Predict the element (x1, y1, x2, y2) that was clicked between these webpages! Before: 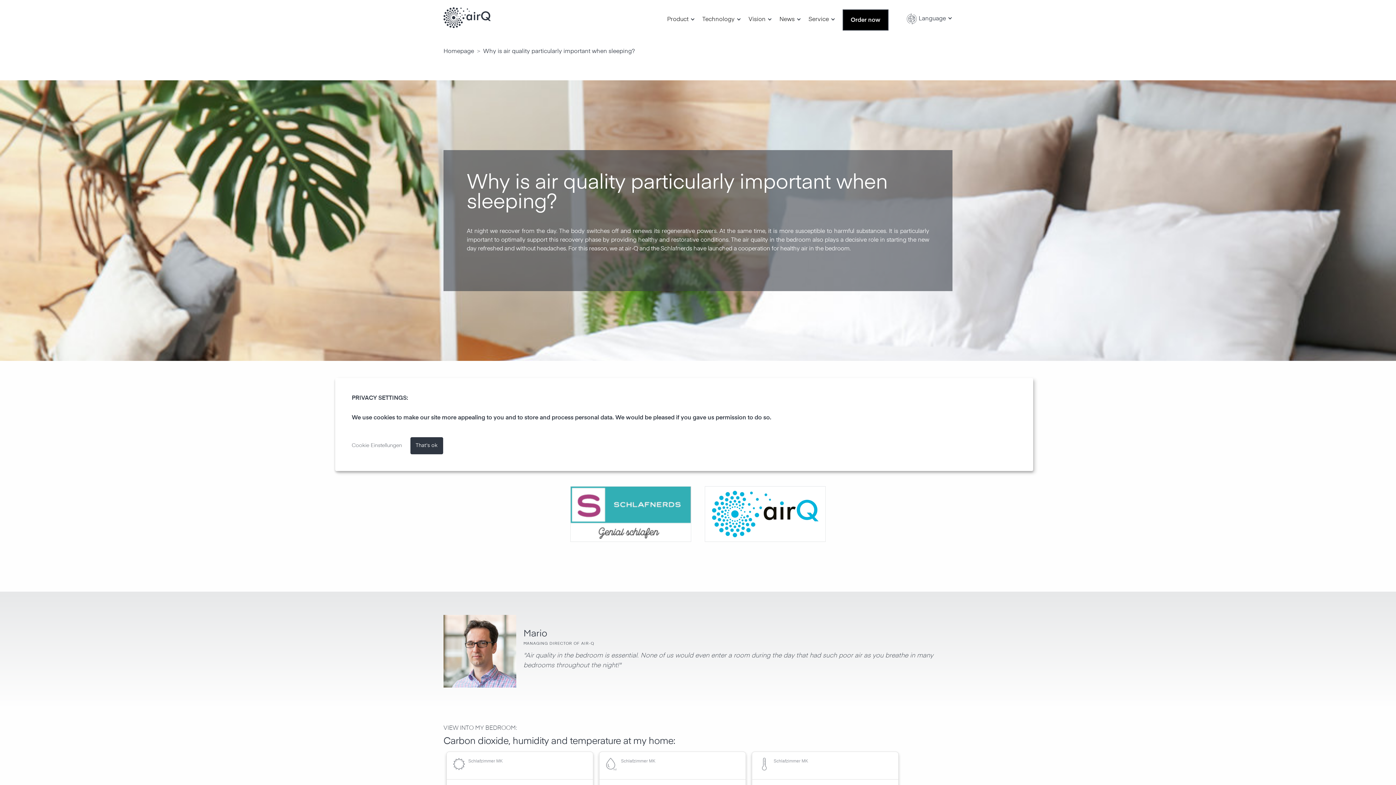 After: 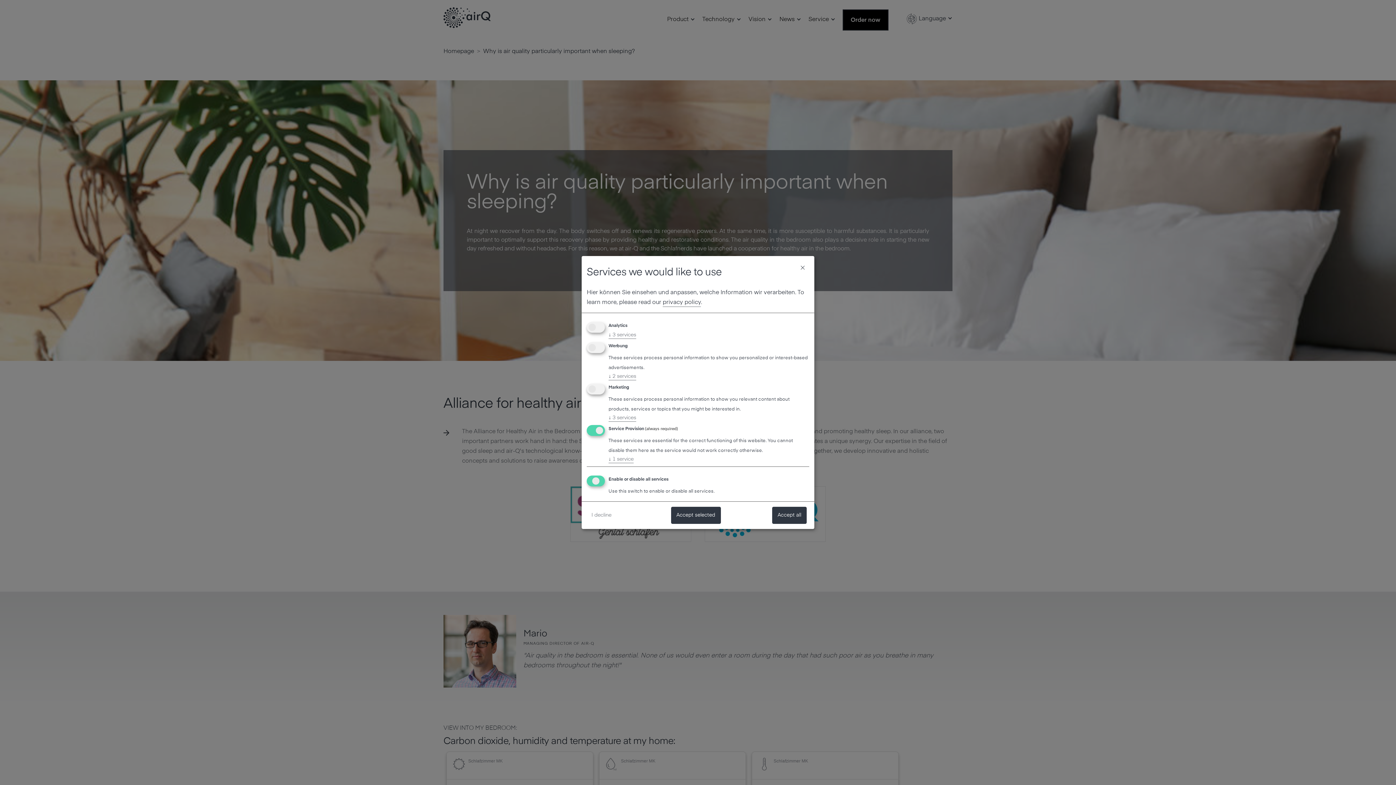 Action: label: Cookie Einstellungen bbox: (351, 441, 402, 452)